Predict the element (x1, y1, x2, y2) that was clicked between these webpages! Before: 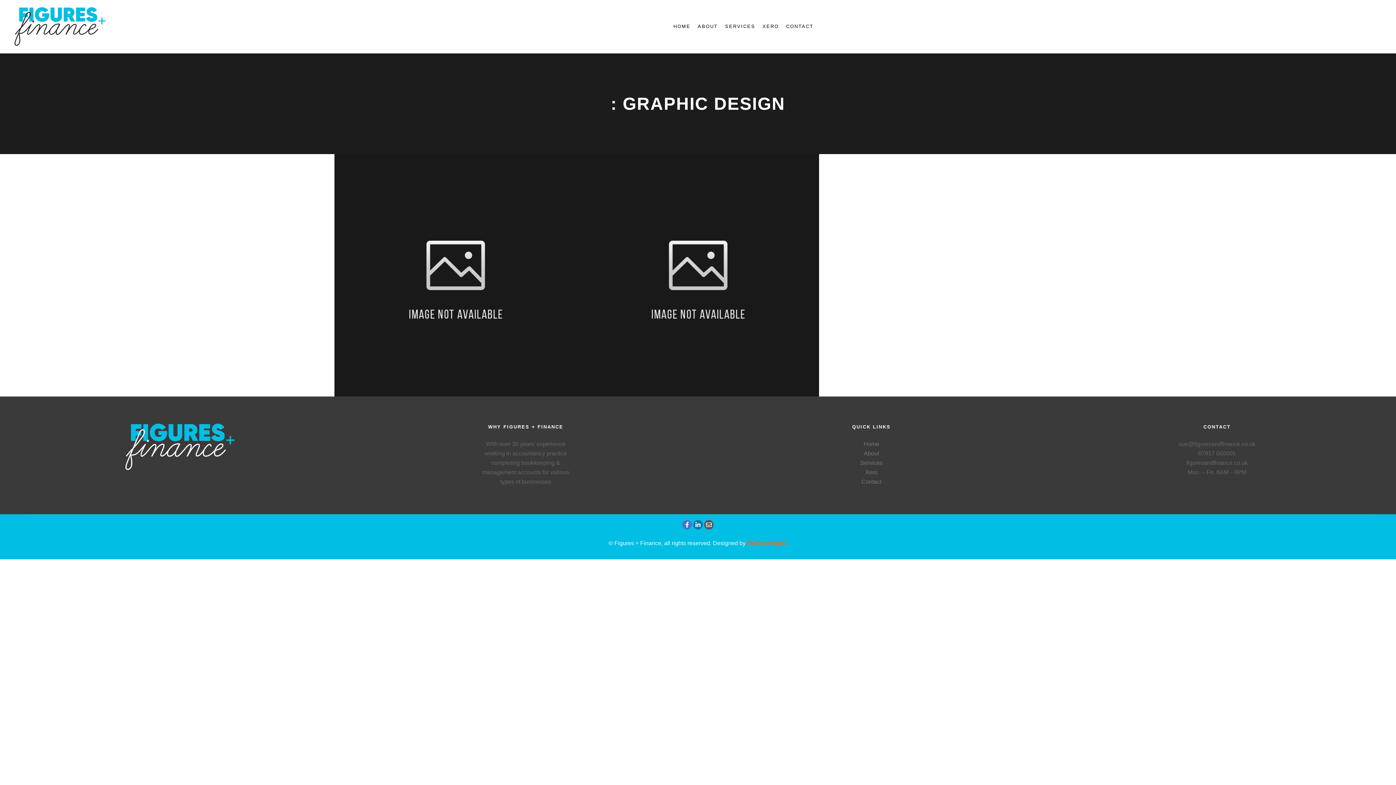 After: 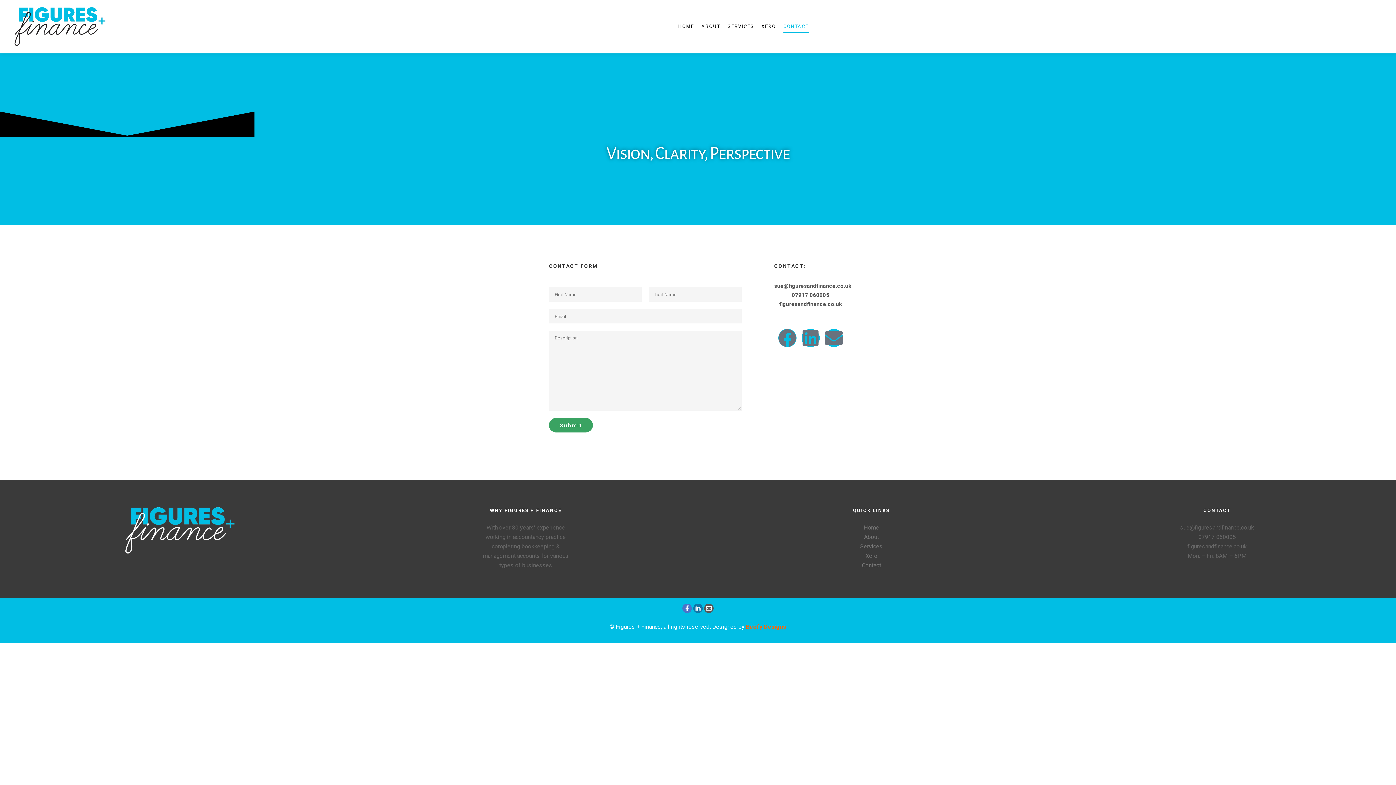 Action: bbox: (782, 0, 817, 52) label: CONTACT